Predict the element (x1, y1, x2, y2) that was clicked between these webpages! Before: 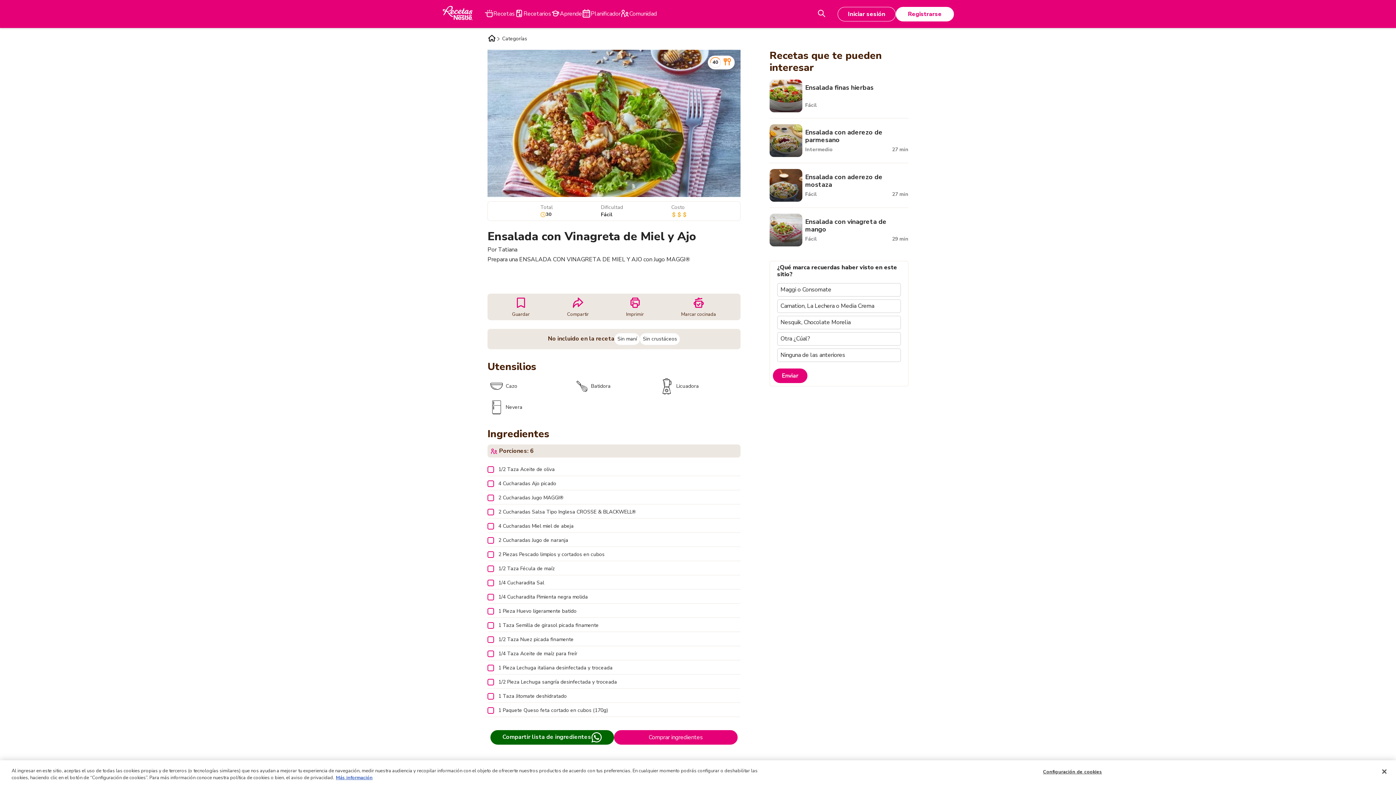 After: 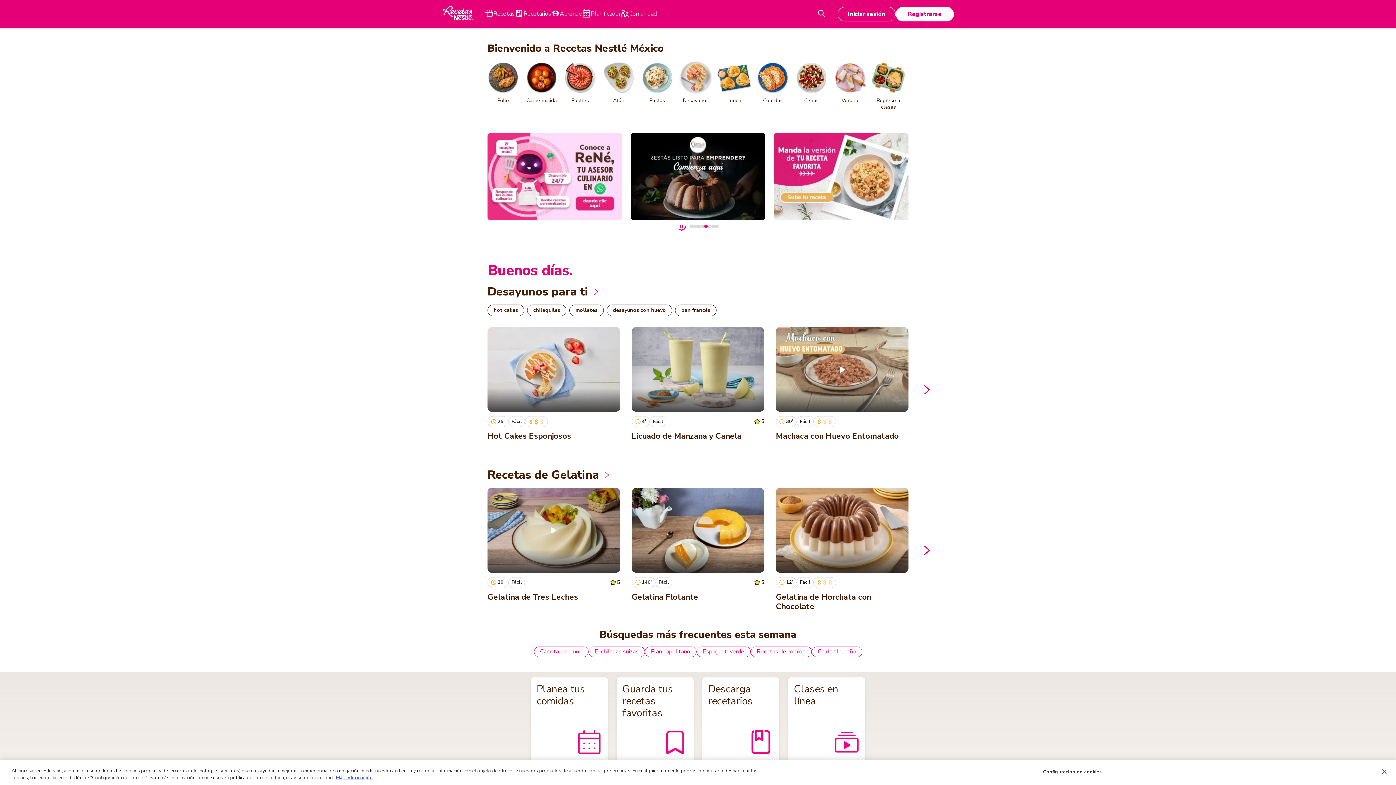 Action: label: Home bbox: (487, 37, 496, 44)